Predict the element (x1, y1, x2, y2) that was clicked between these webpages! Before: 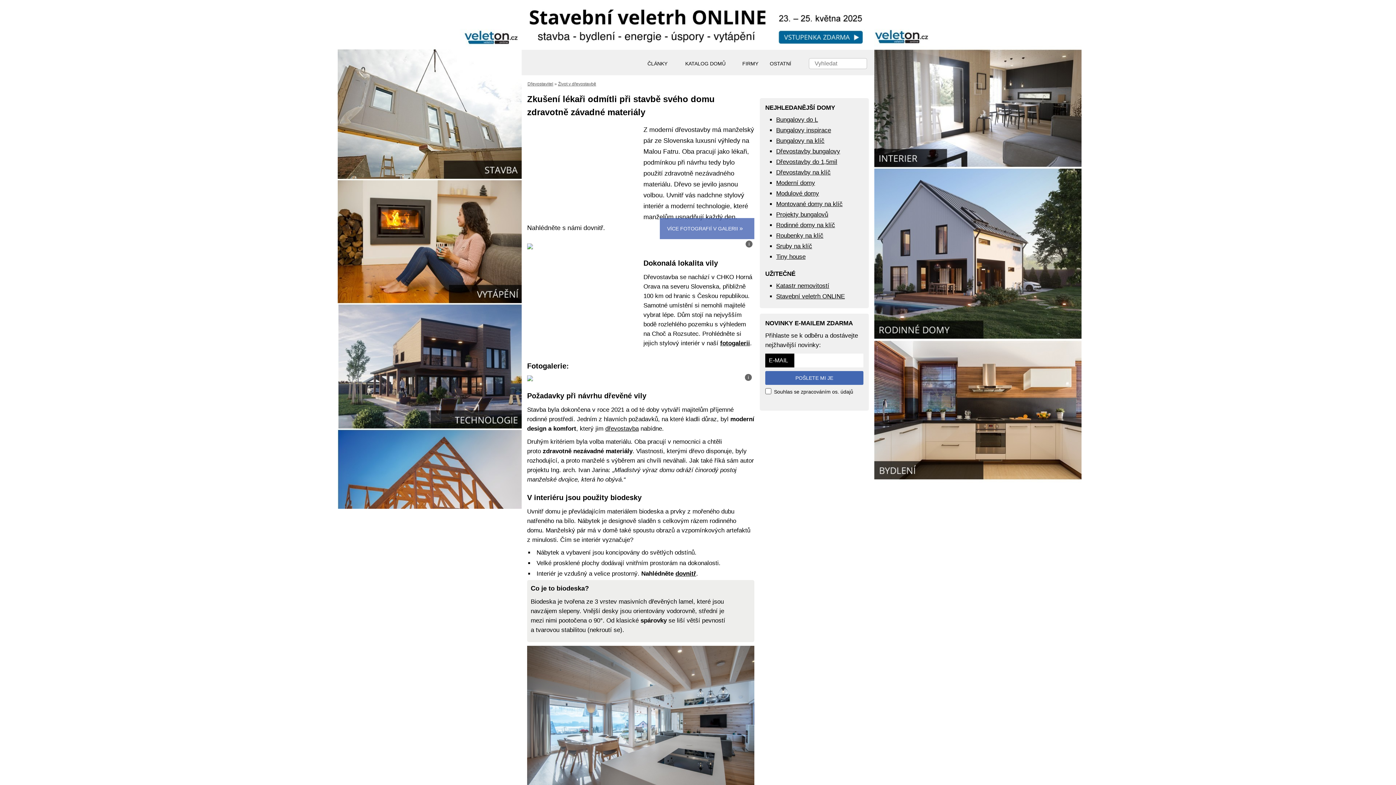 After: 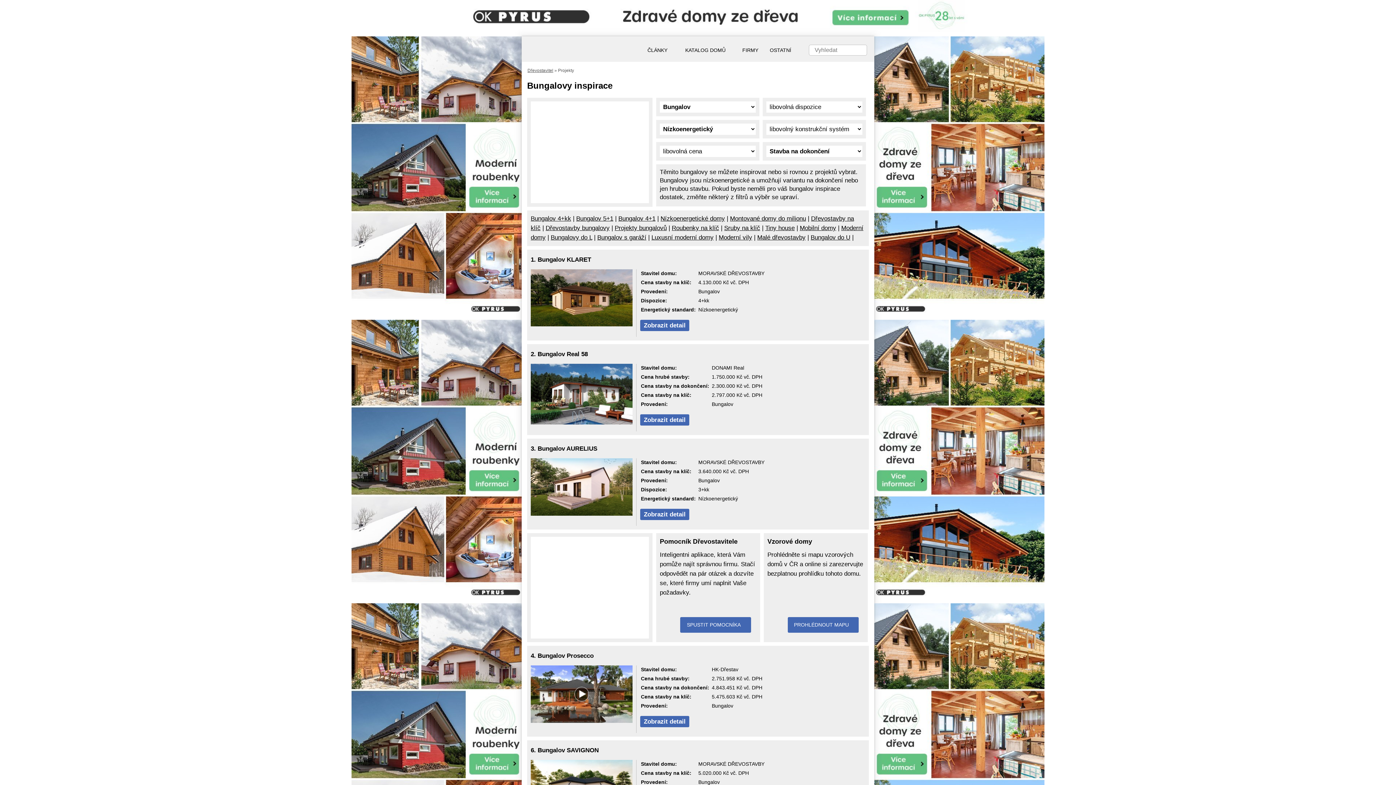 Action: bbox: (776, 126, 831, 133) label: Bungalovy inspirace